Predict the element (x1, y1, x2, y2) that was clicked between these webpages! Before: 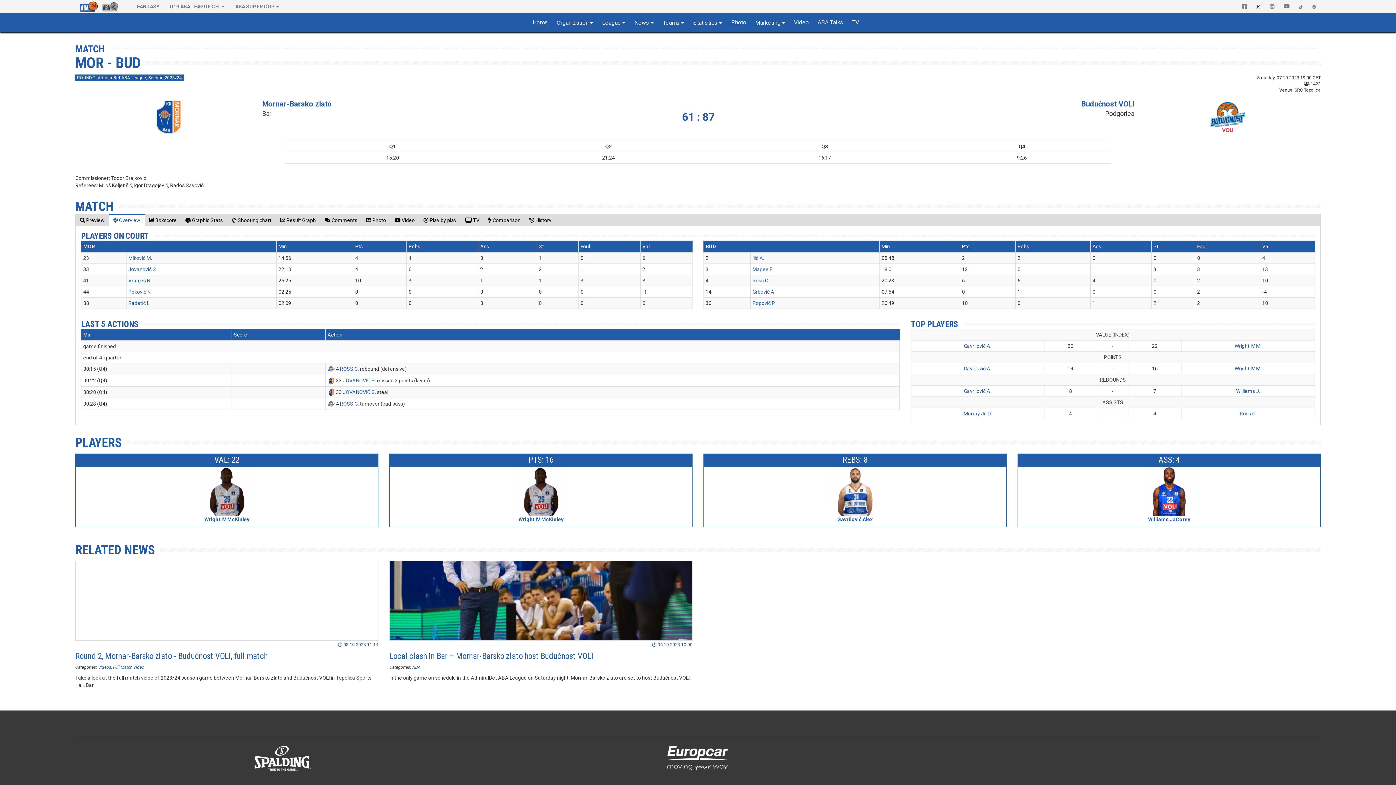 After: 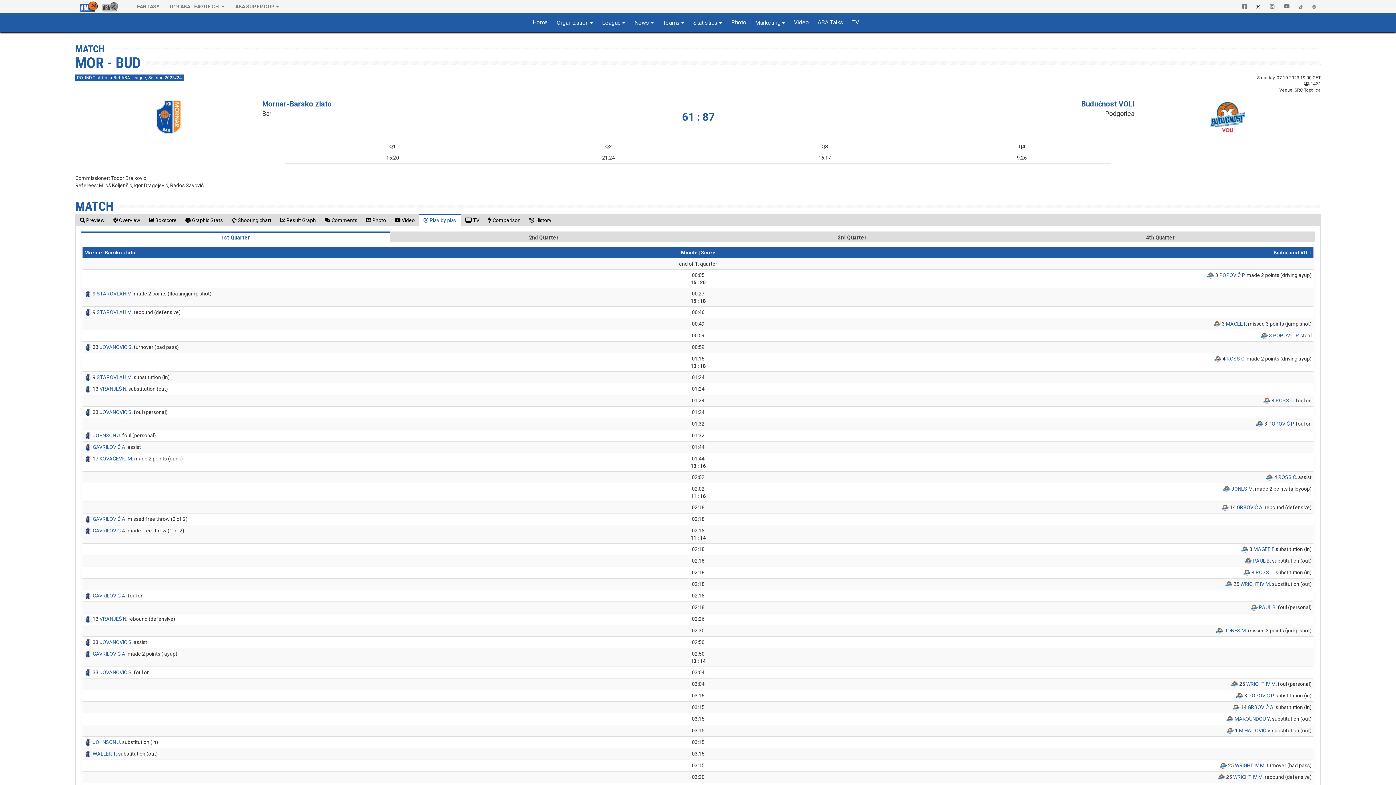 Action: bbox: (419, 213, 461, 226) label:  Play by play